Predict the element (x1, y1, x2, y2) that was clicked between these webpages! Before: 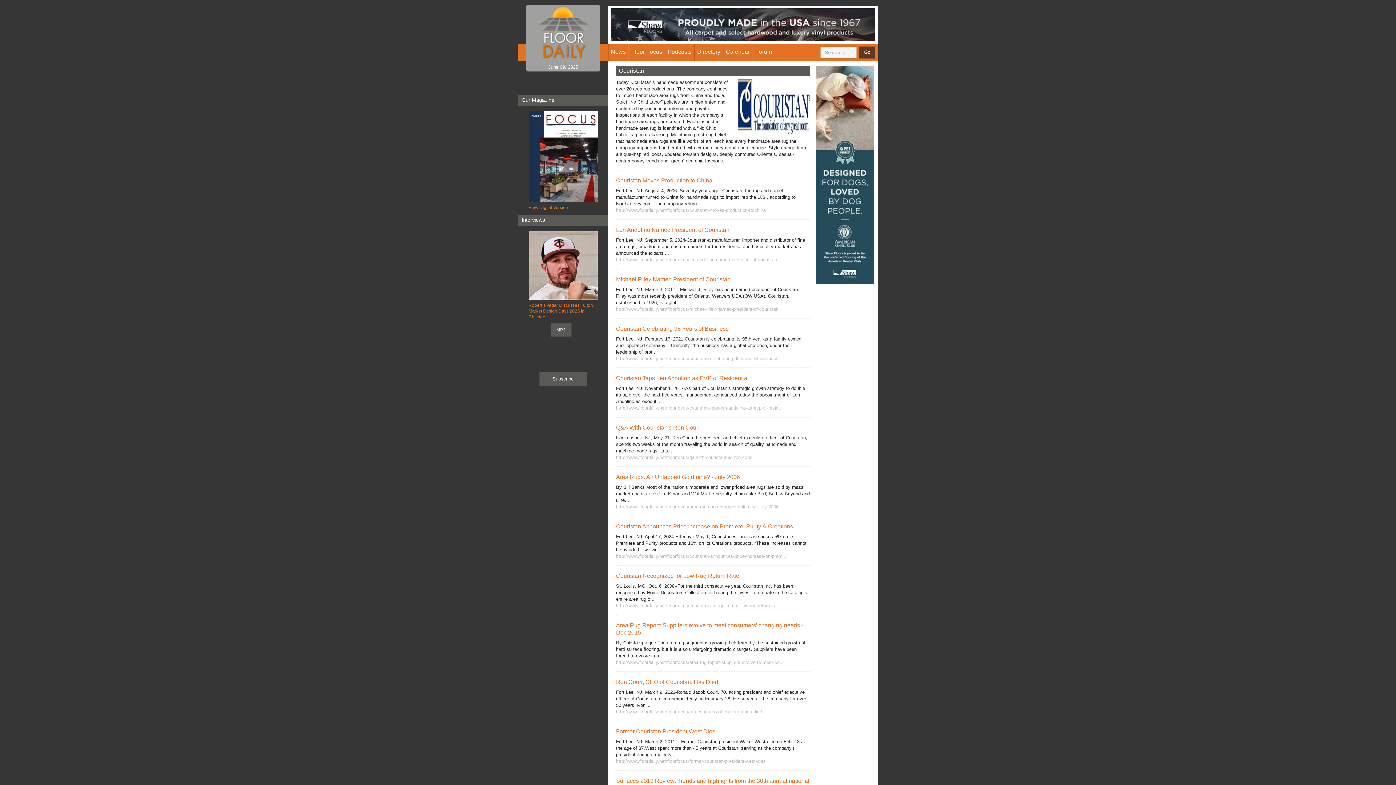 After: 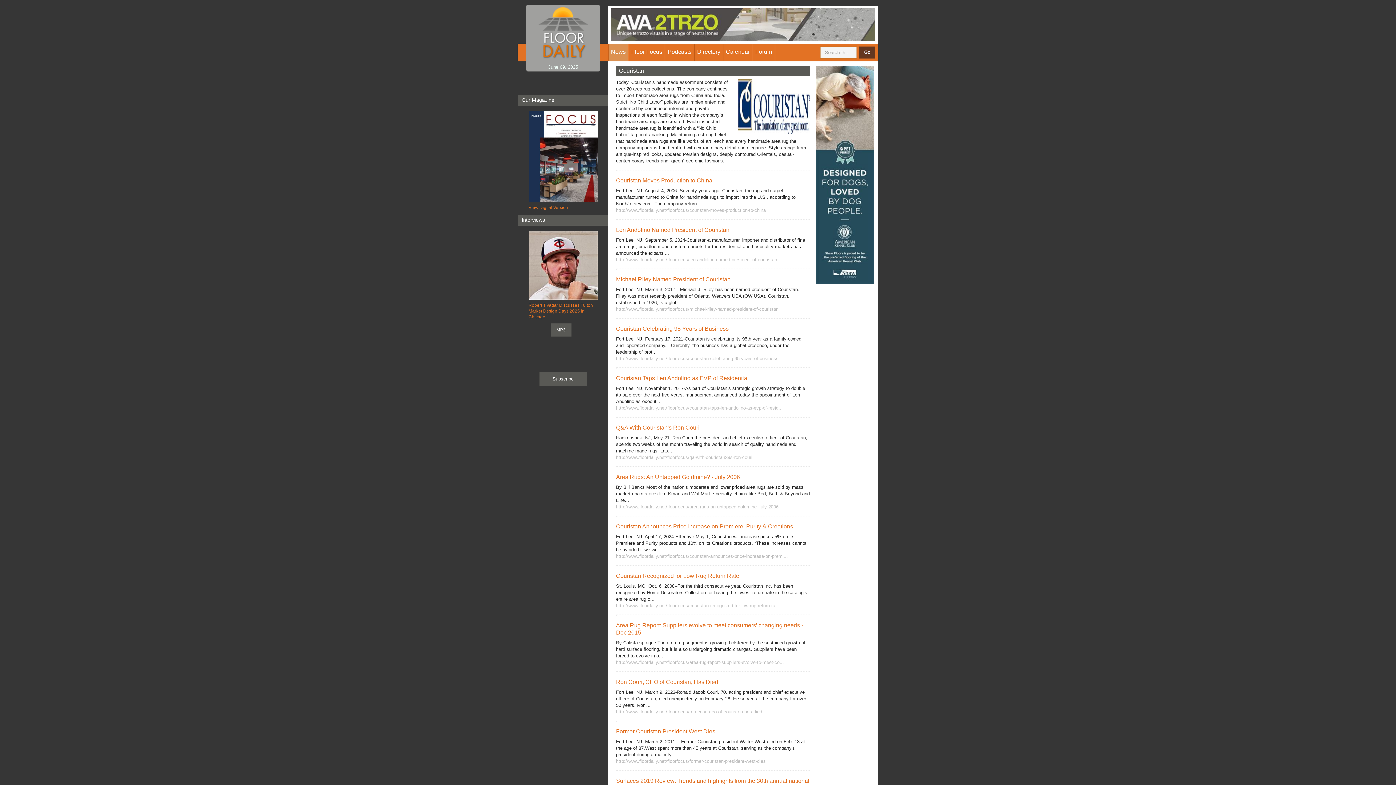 Action: label: News bbox: (608, 43, 628, 61)